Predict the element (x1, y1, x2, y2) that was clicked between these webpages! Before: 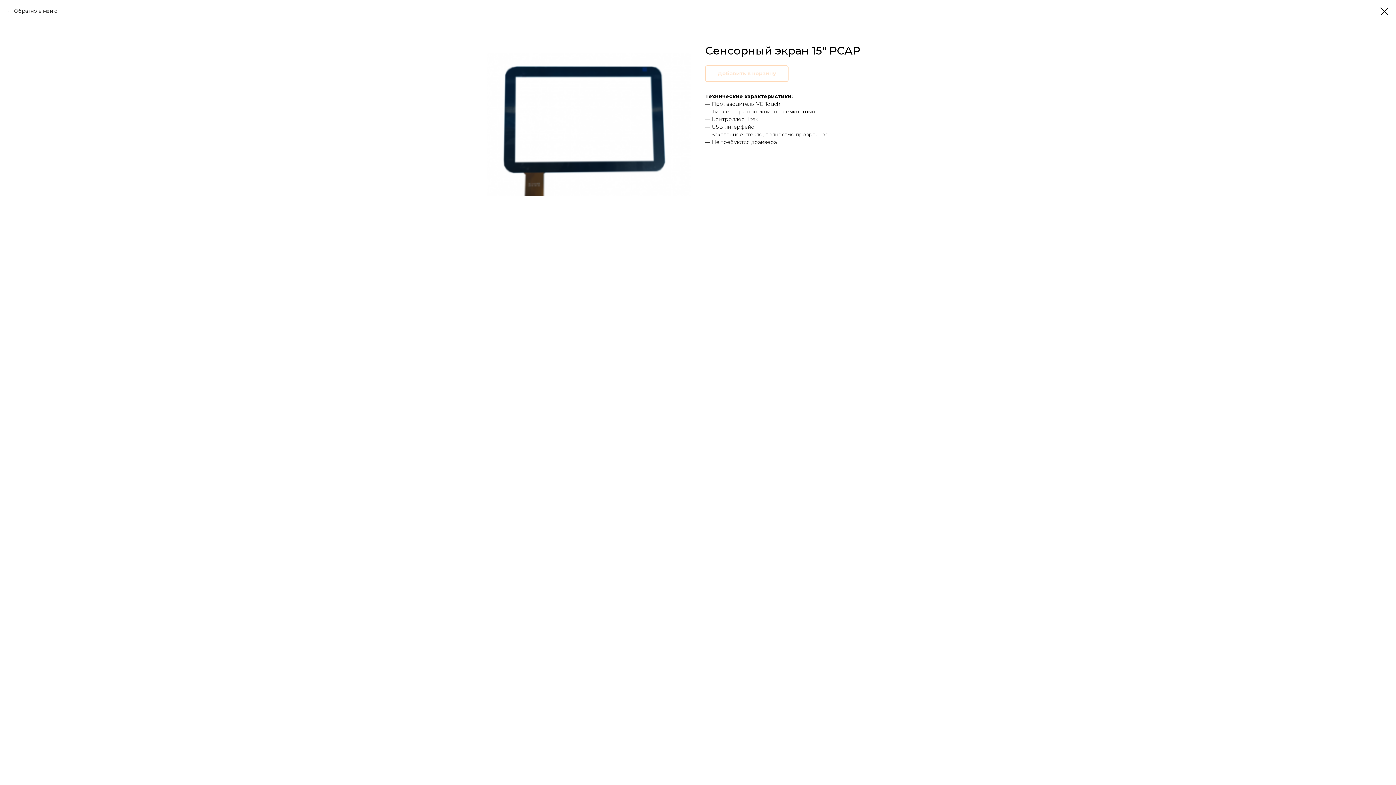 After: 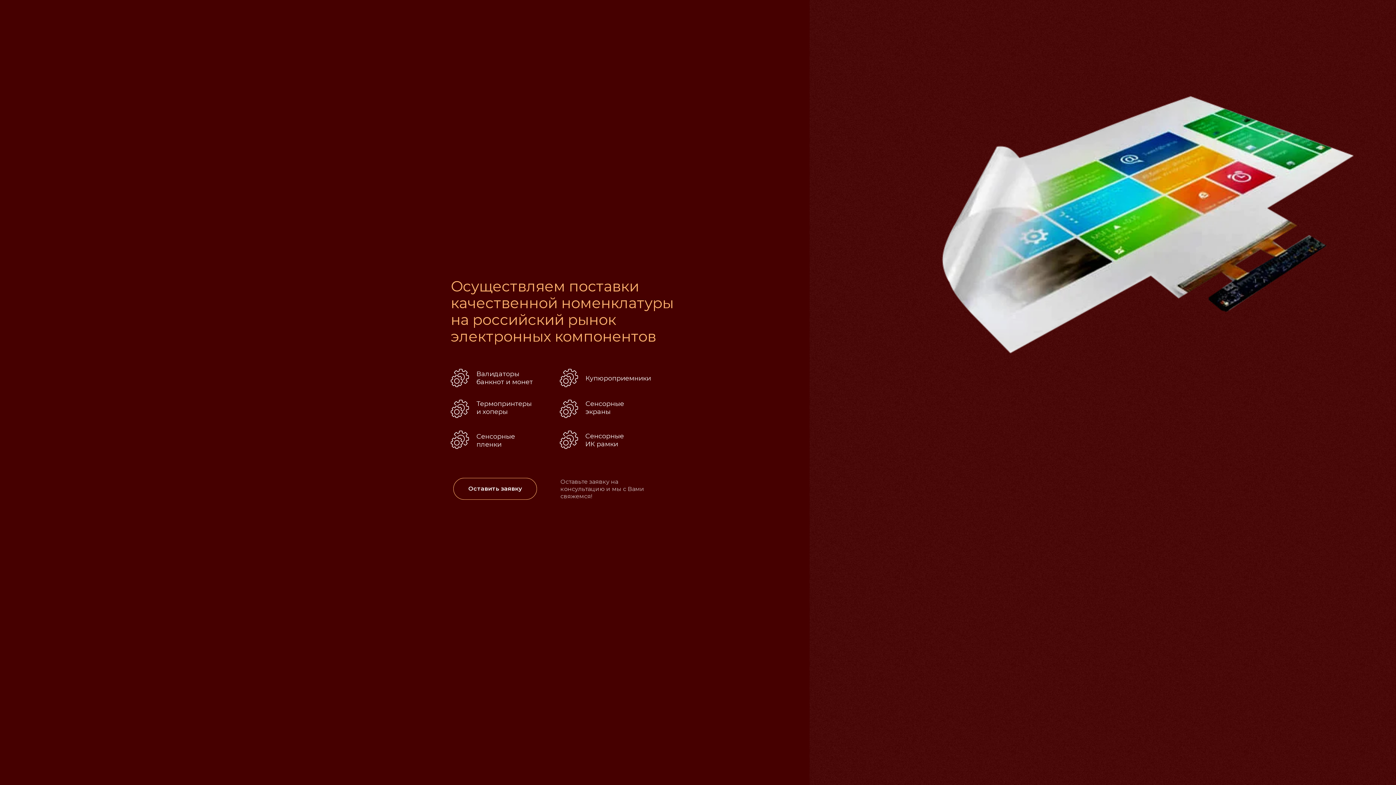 Action: label: Обратно в меню bbox: (7, 7, 57, 14)